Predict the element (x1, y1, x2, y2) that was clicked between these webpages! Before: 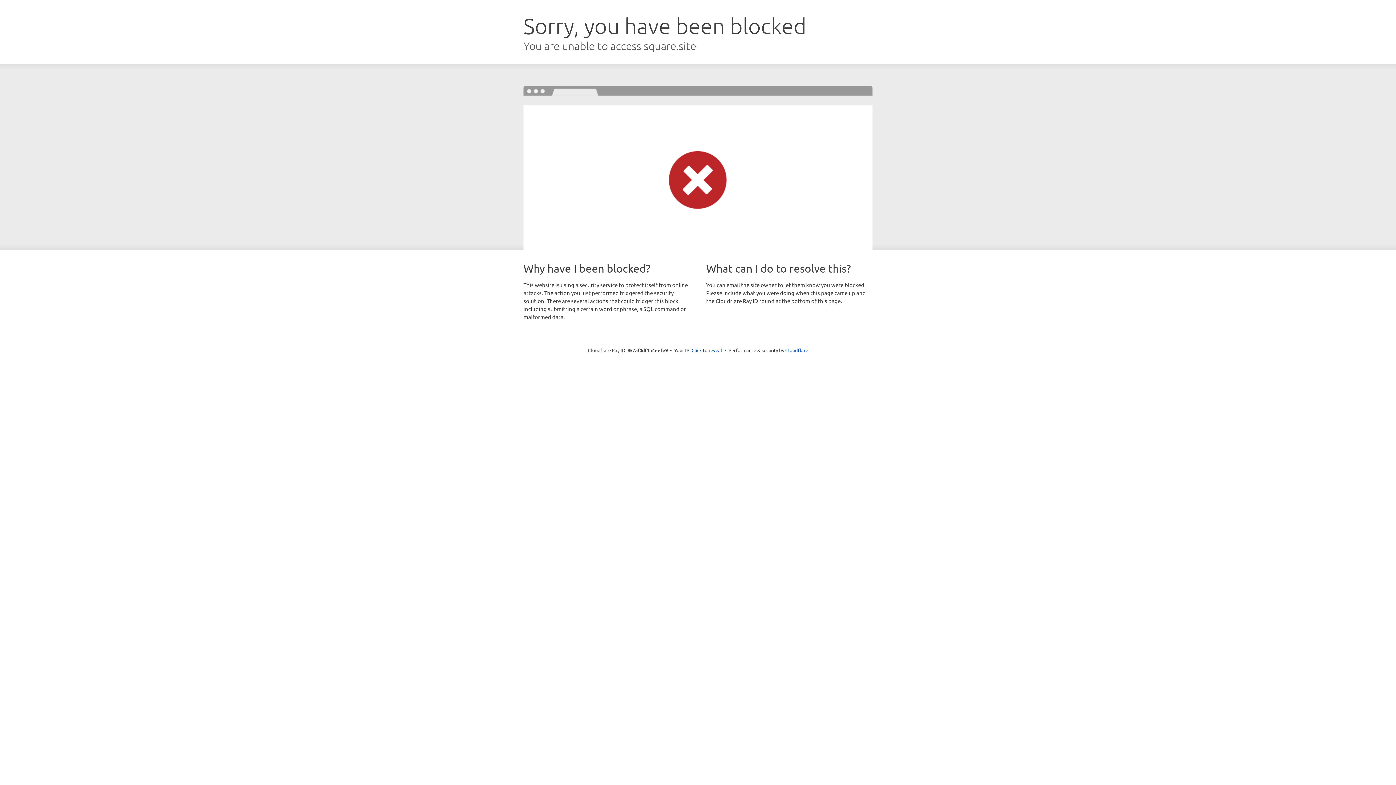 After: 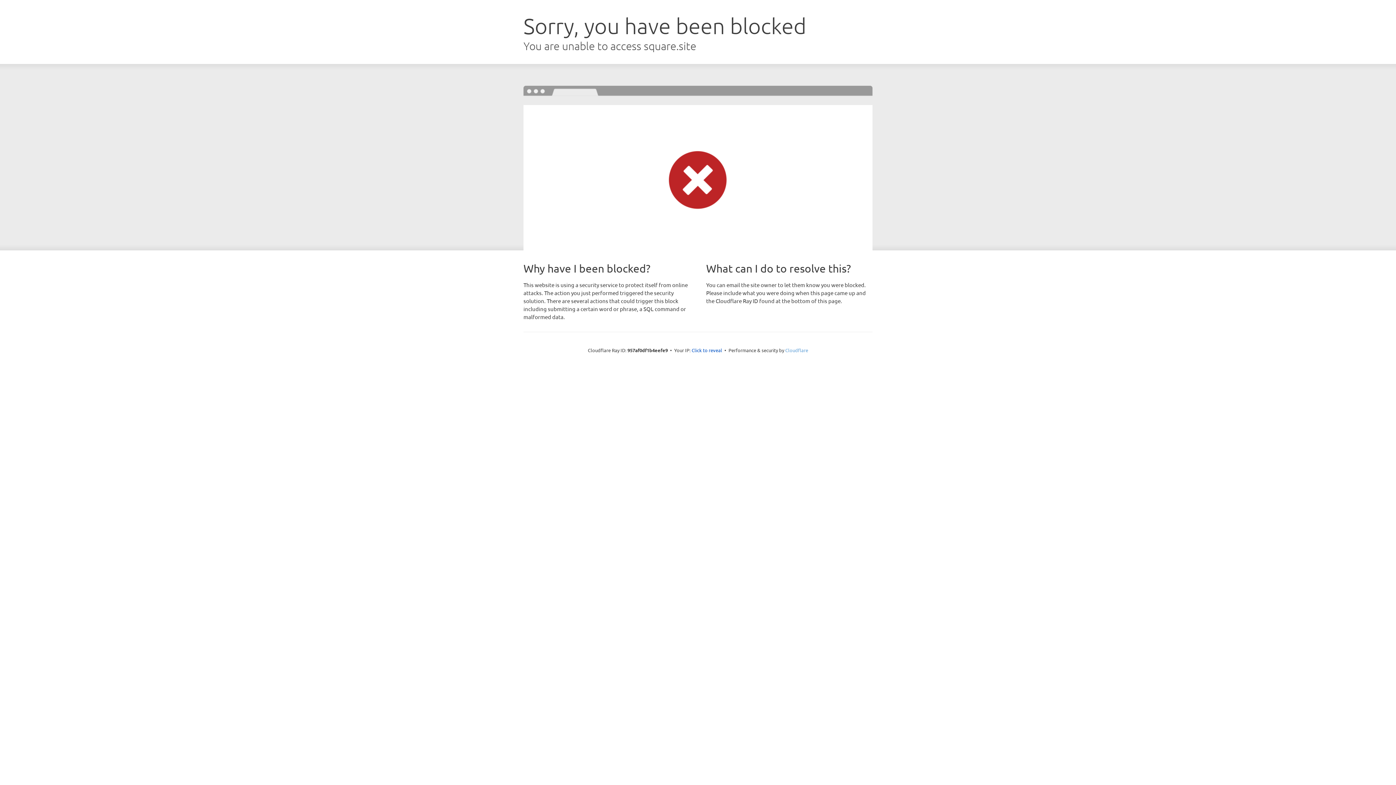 Action: bbox: (785, 347, 808, 353) label: Cloudflare